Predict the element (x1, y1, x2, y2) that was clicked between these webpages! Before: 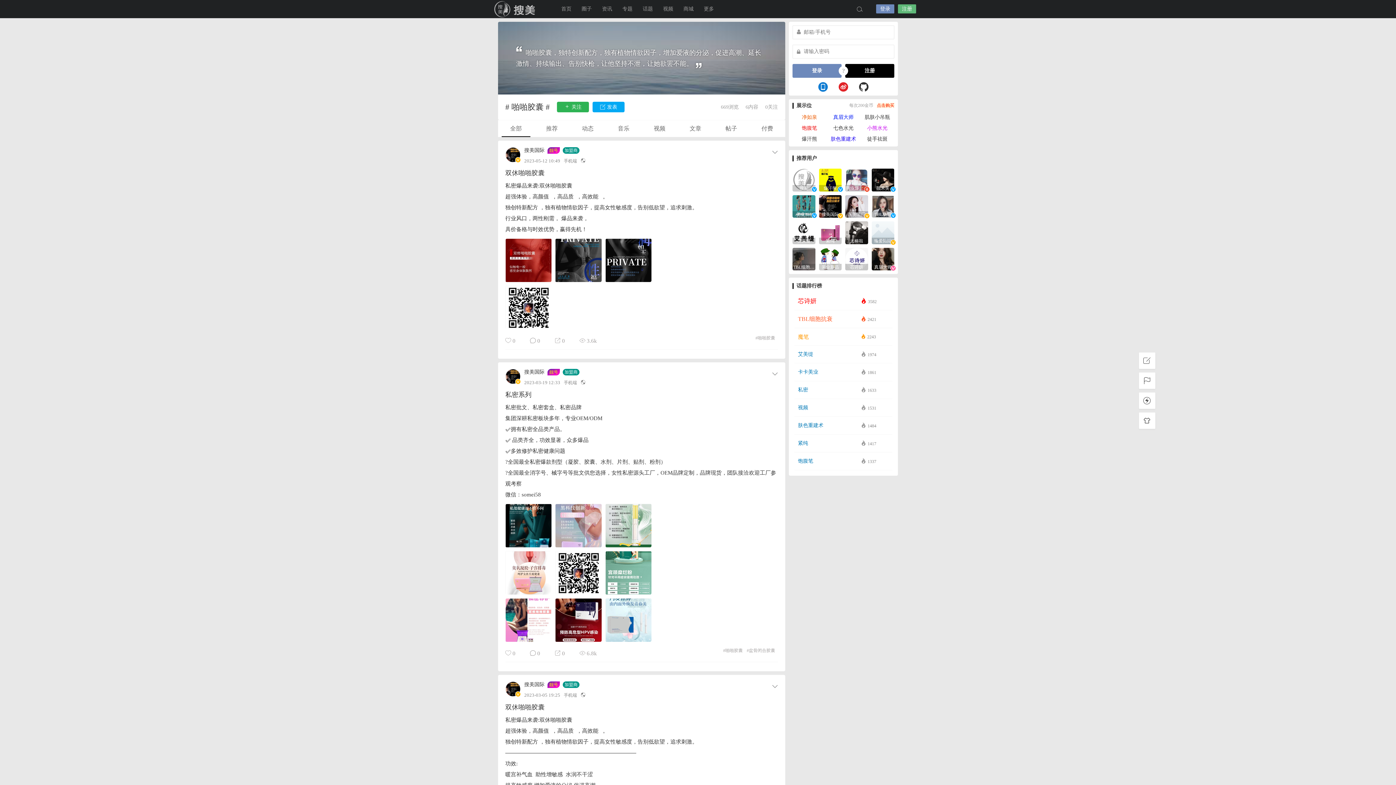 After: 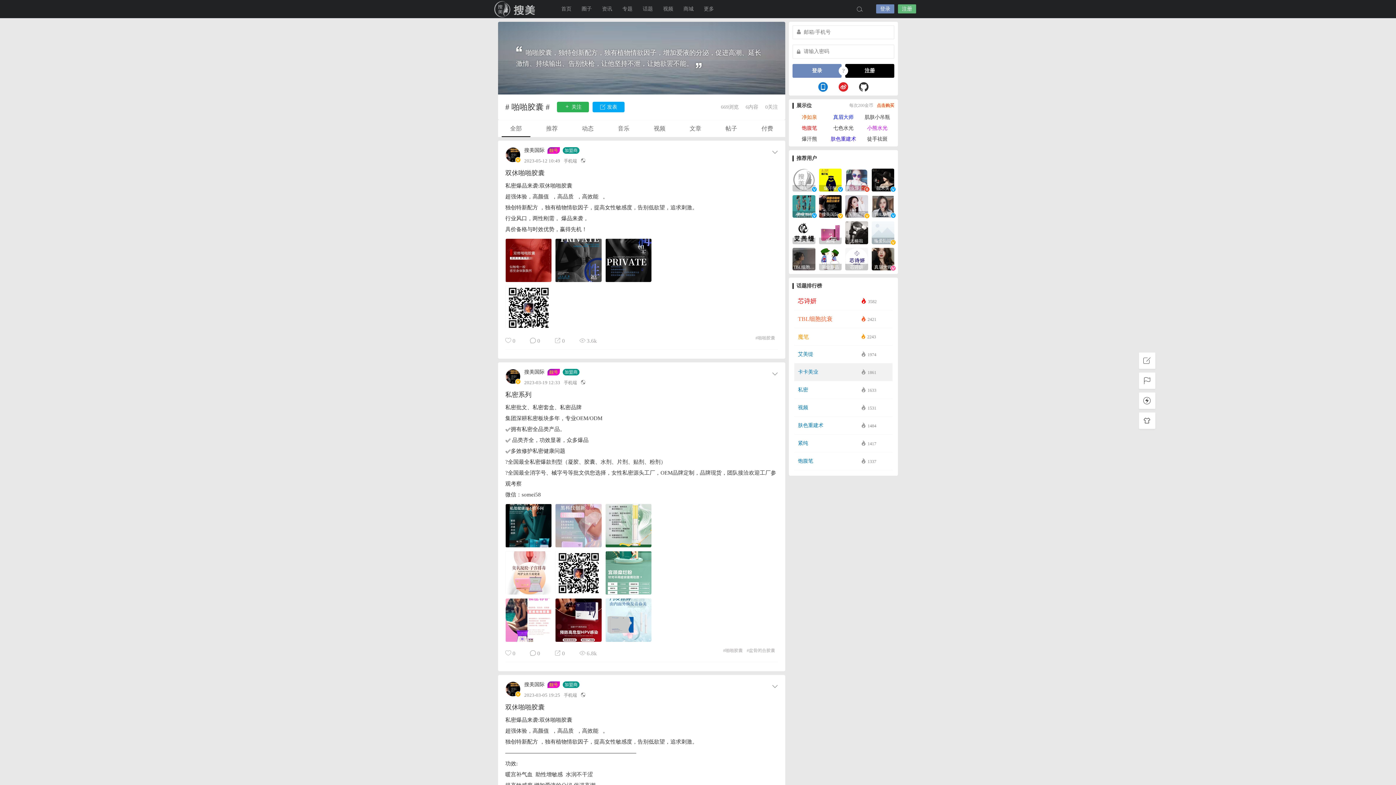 Action: label: 卡卡美业
 1861 bbox: (794, 363, 892, 381)